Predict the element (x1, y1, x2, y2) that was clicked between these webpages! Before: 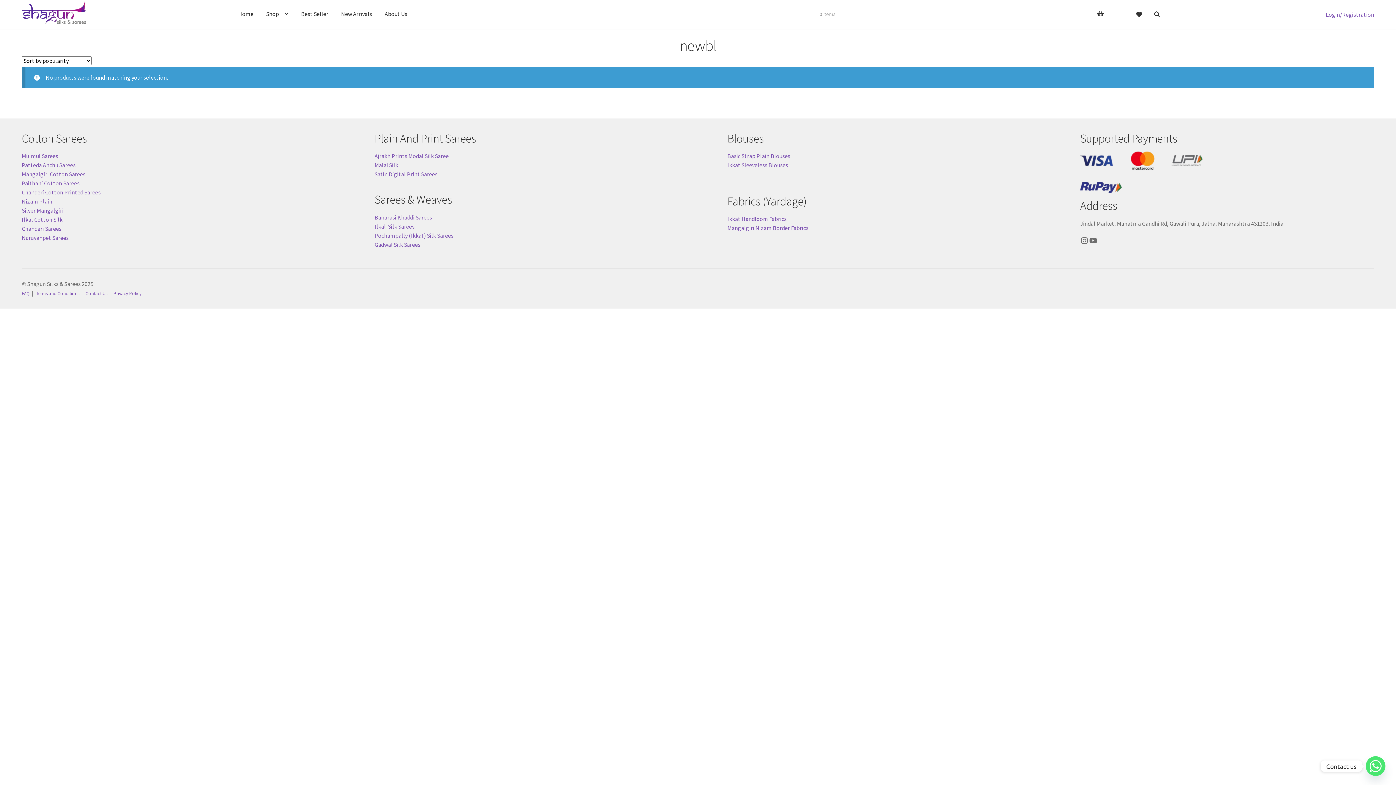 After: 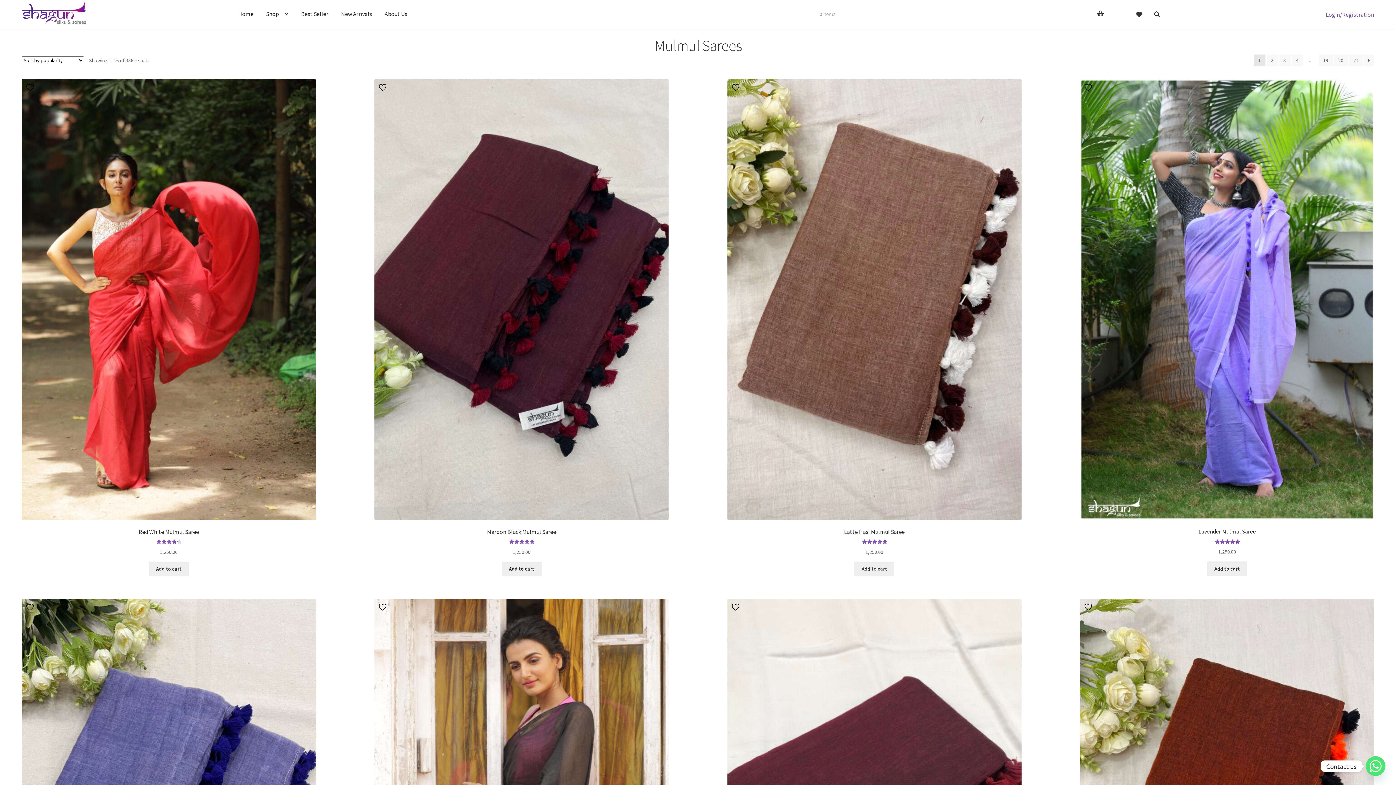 Action: label: Mulmul Sarees bbox: (21, 152, 58, 159)